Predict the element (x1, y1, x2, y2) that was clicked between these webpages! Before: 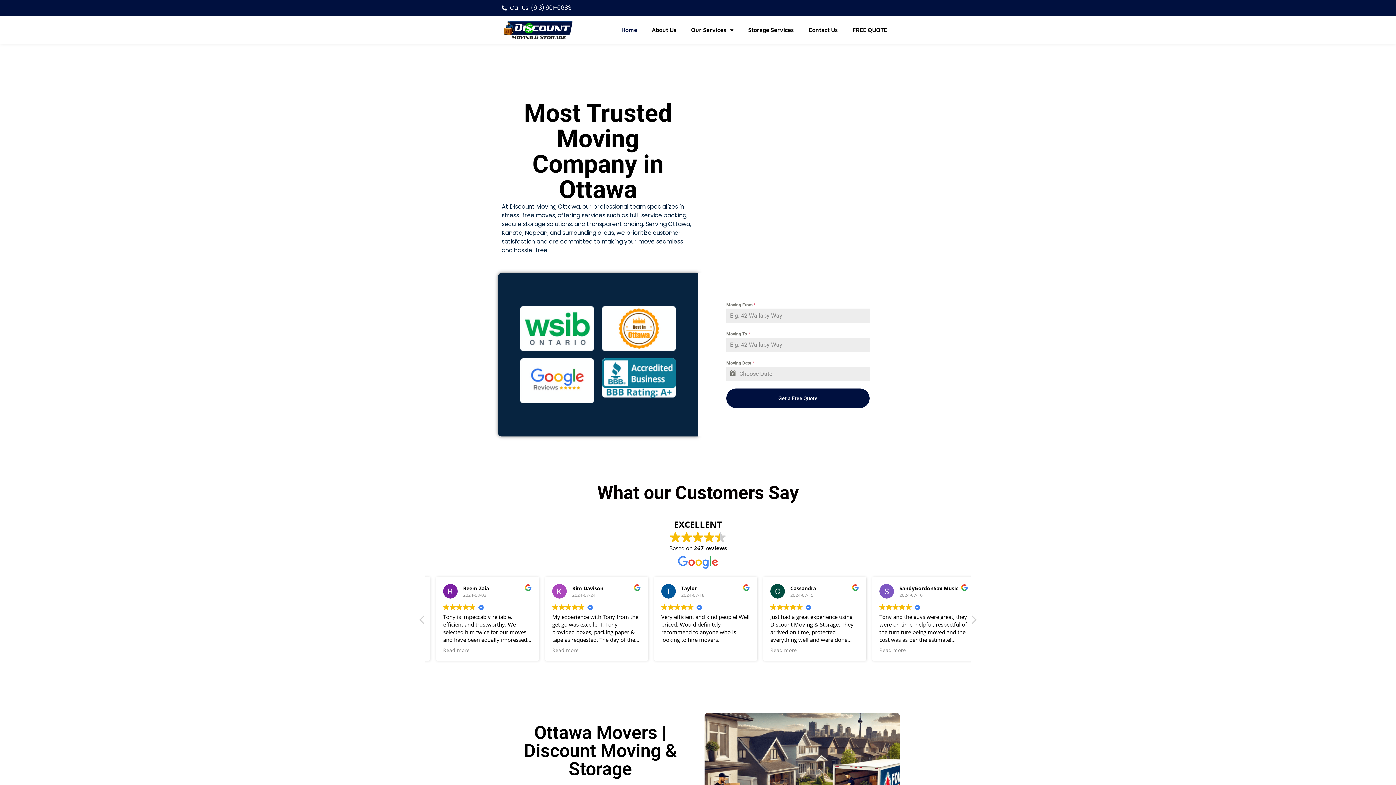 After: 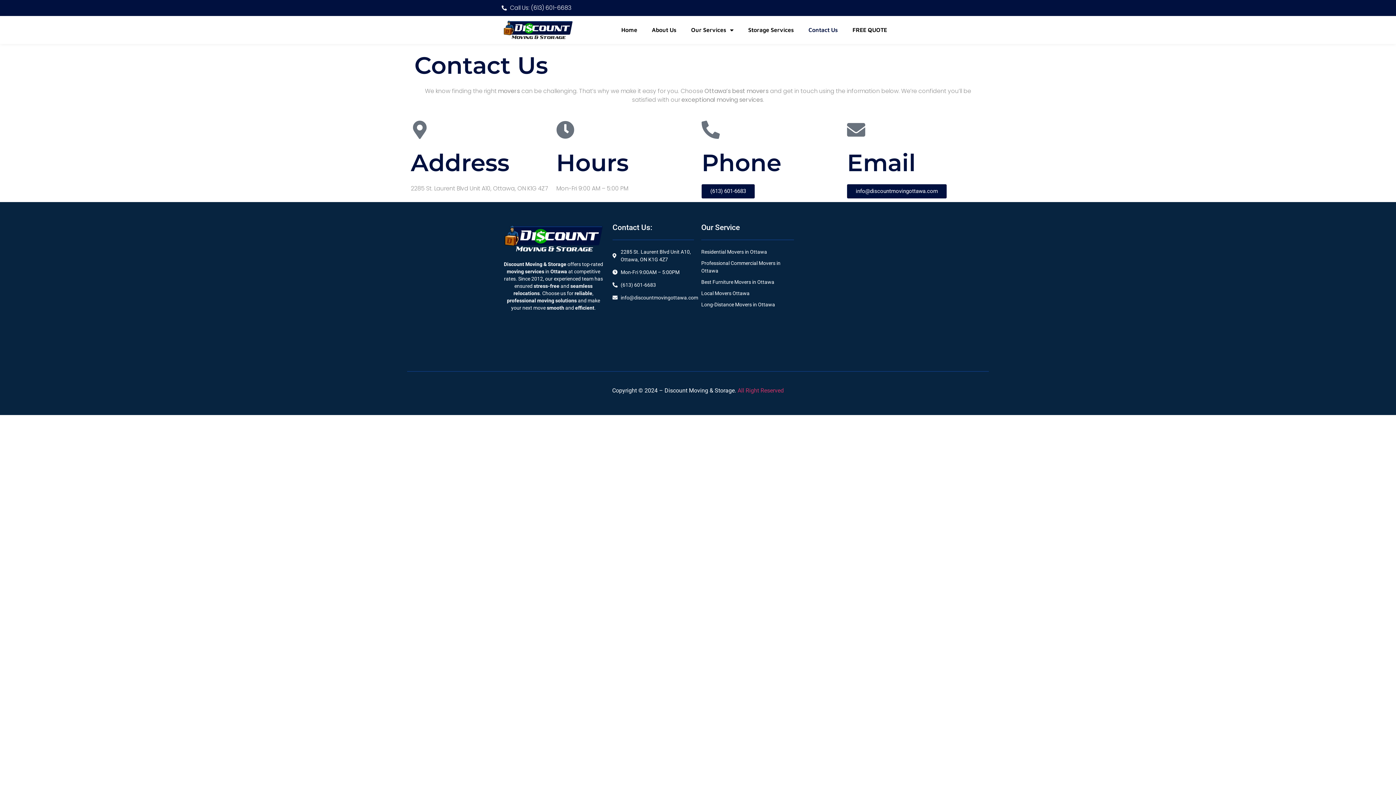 Action: label: Contact Us bbox: (801, 21, 845, 38)